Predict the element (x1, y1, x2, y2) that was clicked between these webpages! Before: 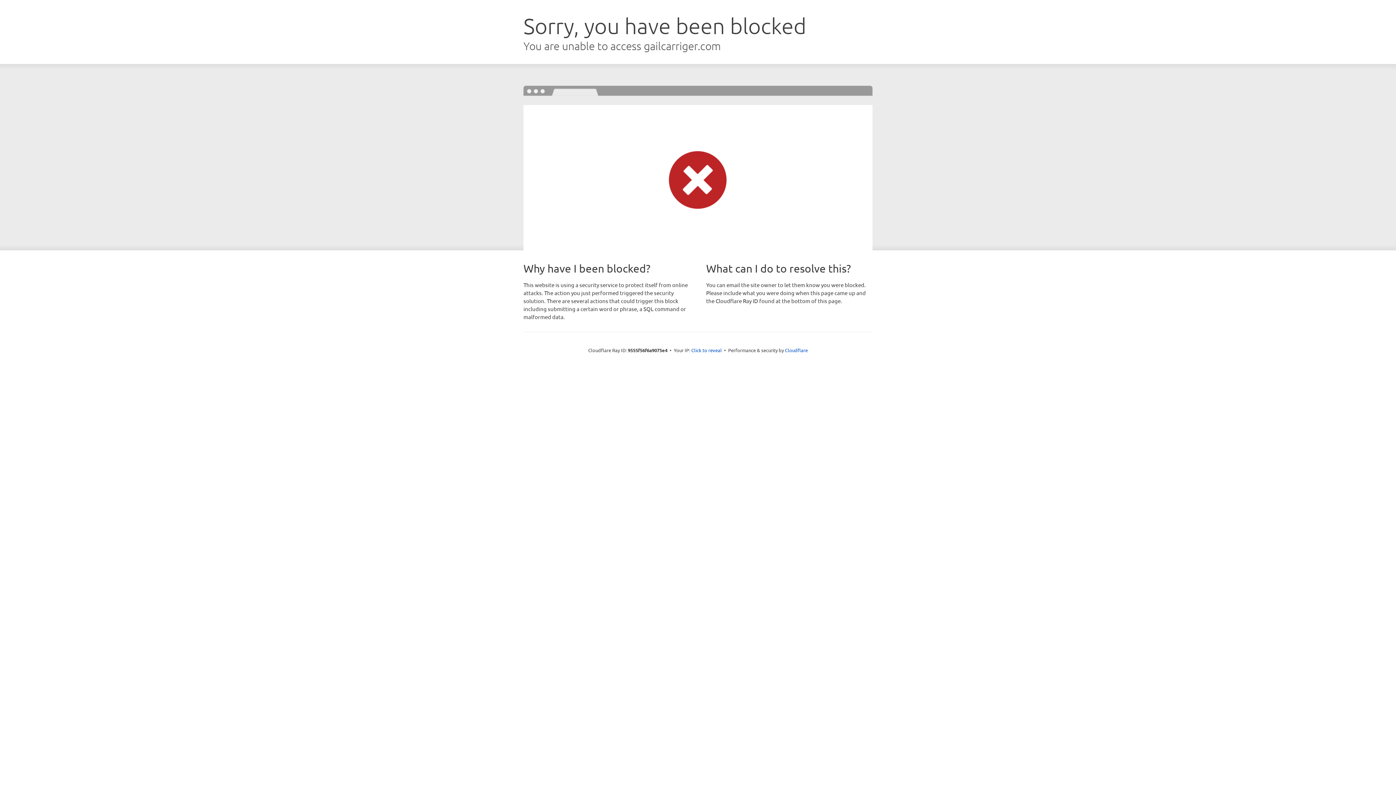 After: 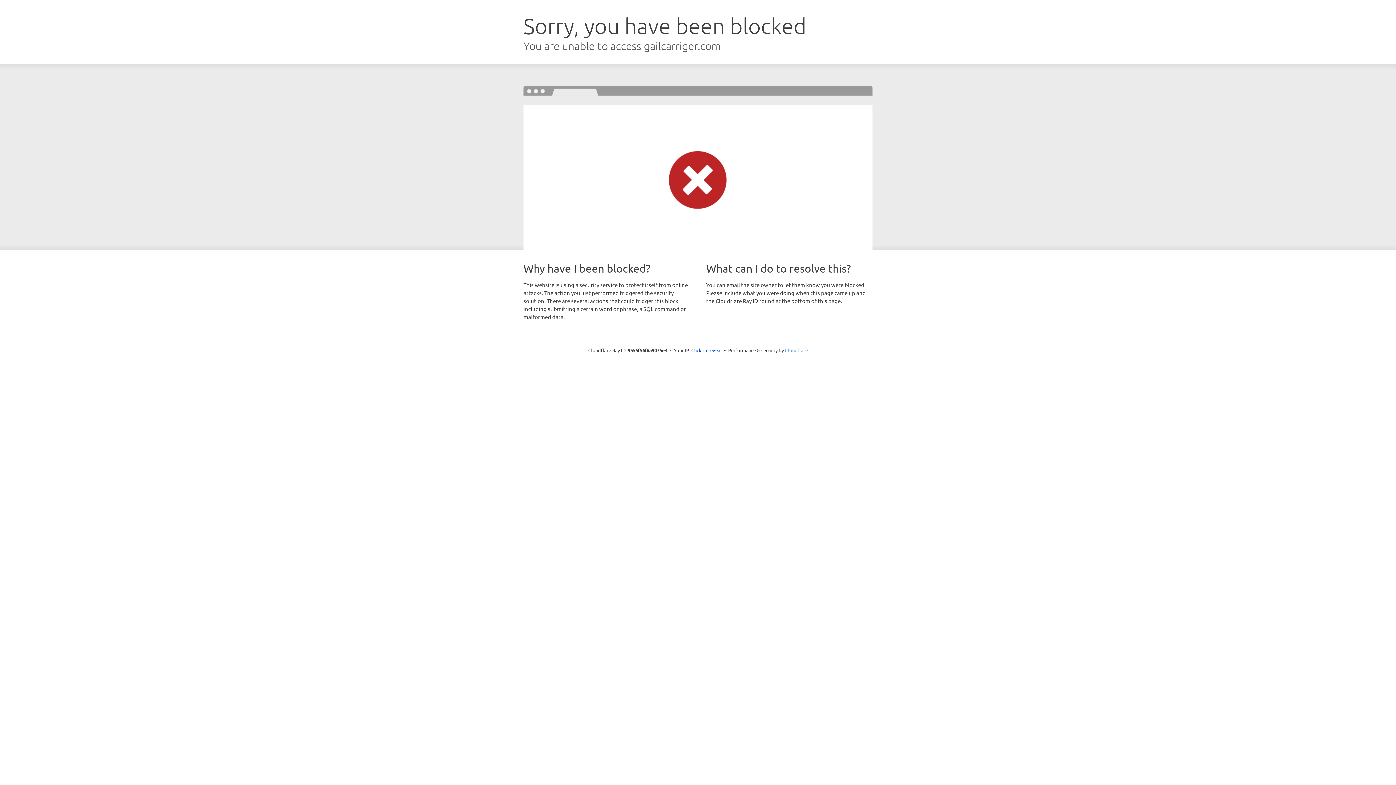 Action: label: Cloudflare bbox: (785, 347, 808, 353)